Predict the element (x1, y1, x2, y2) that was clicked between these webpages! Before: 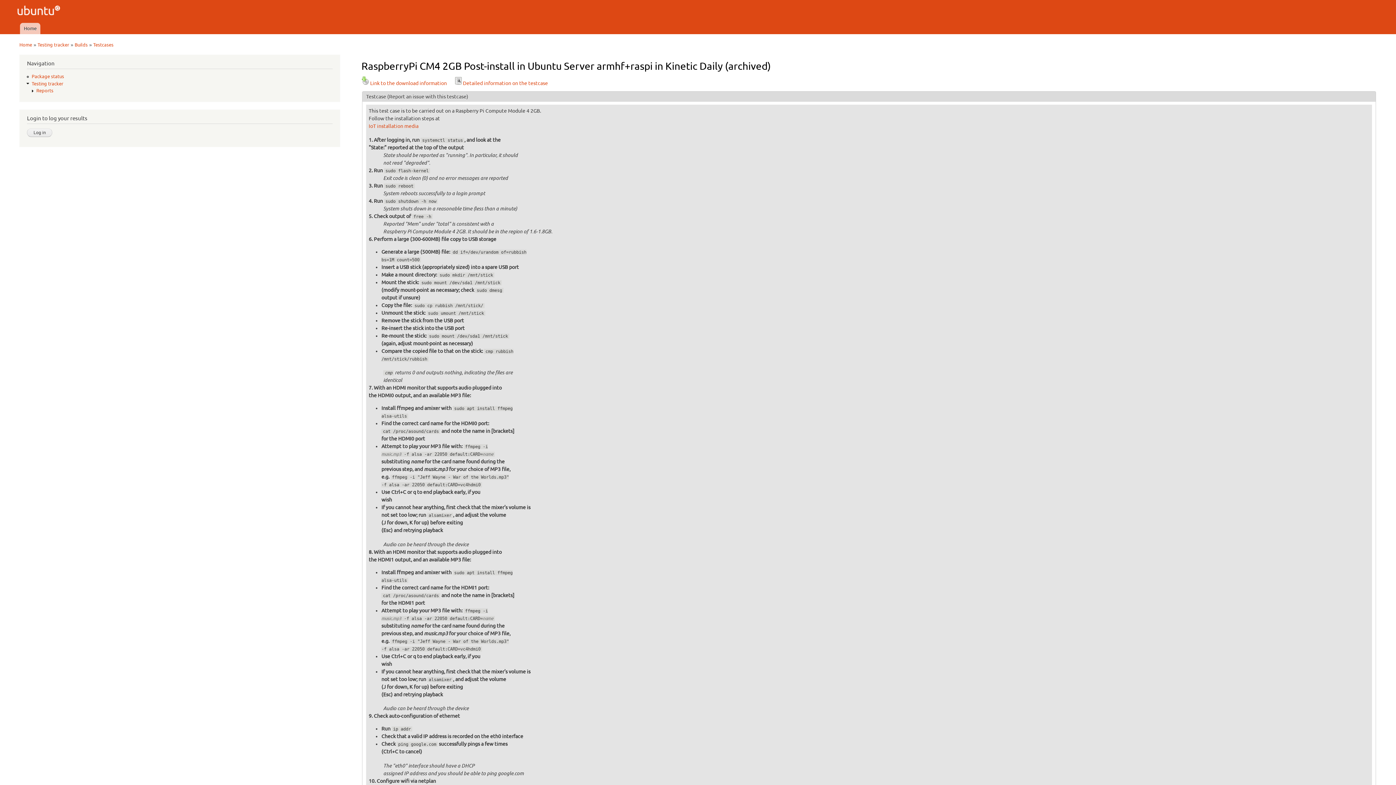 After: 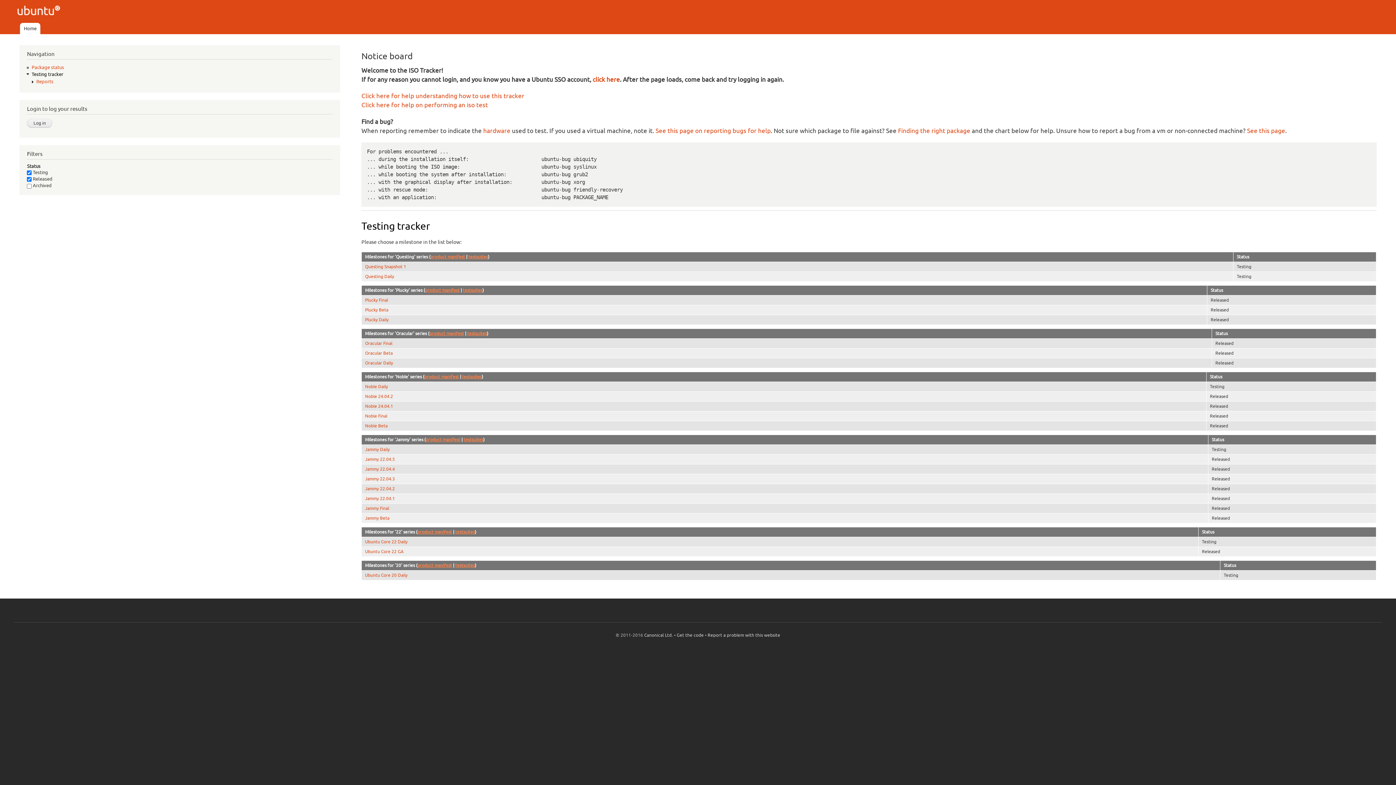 Action: bbox: (19, 42, 32, 47) label: Home